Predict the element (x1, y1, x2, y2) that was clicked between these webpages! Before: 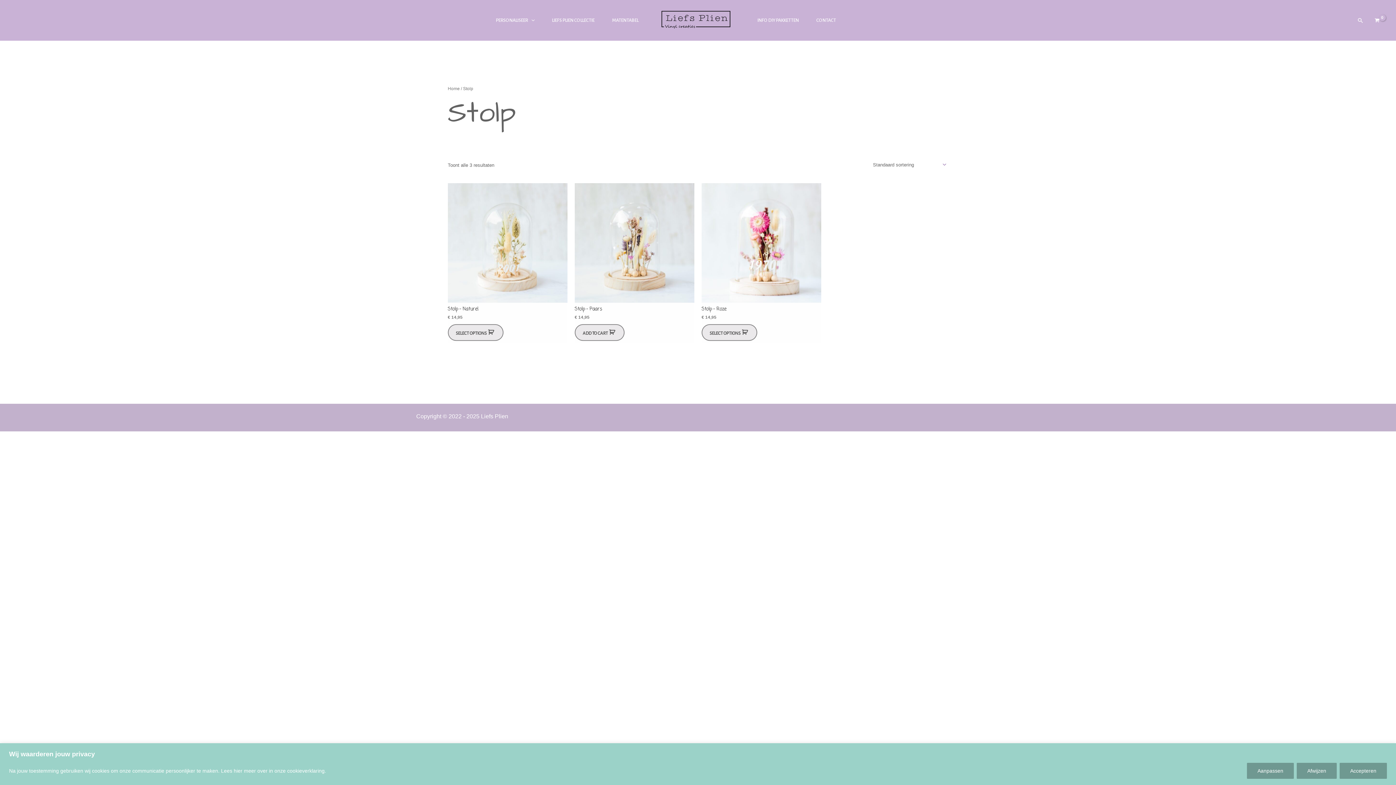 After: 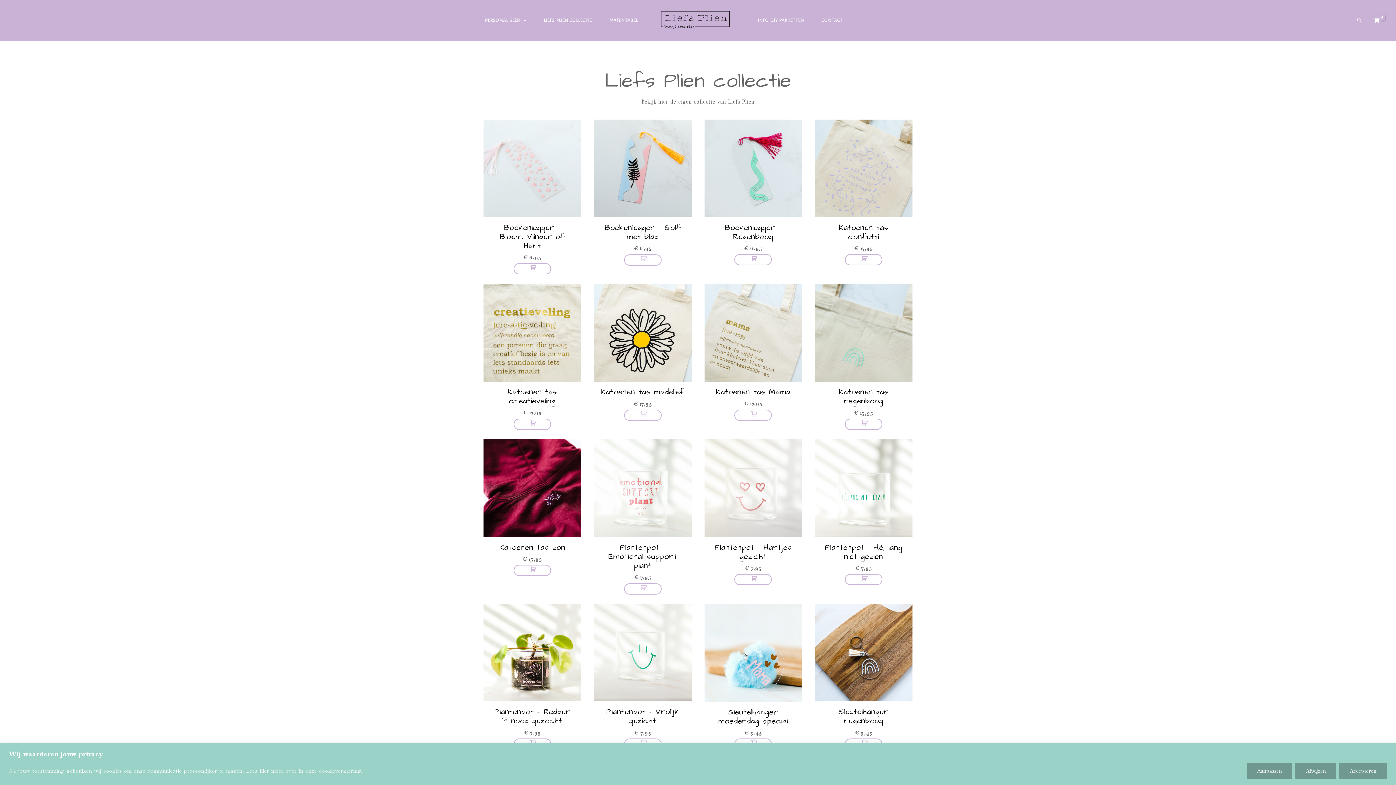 Action: bbox: (543, 0, 603, 40) label: LIEFS PLIEN COLLECTIE